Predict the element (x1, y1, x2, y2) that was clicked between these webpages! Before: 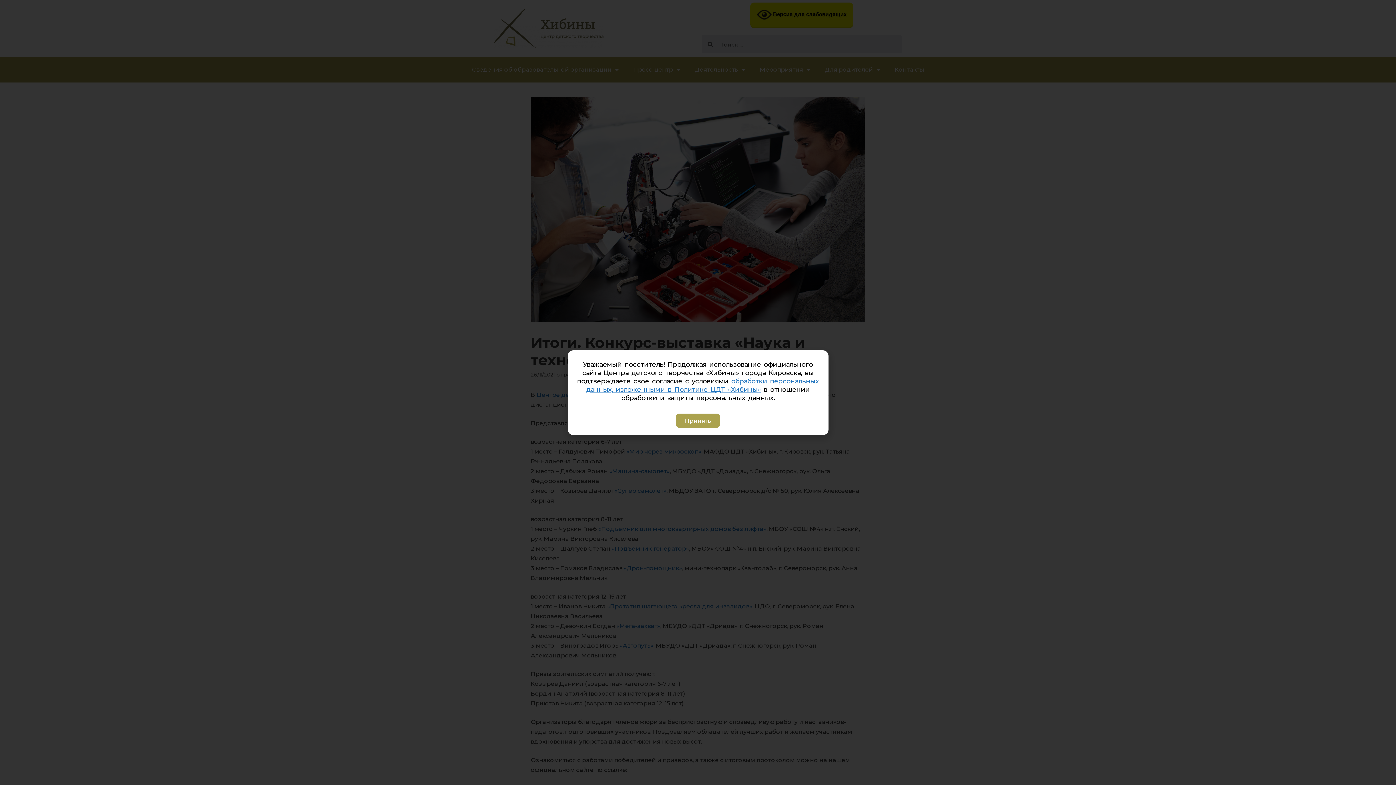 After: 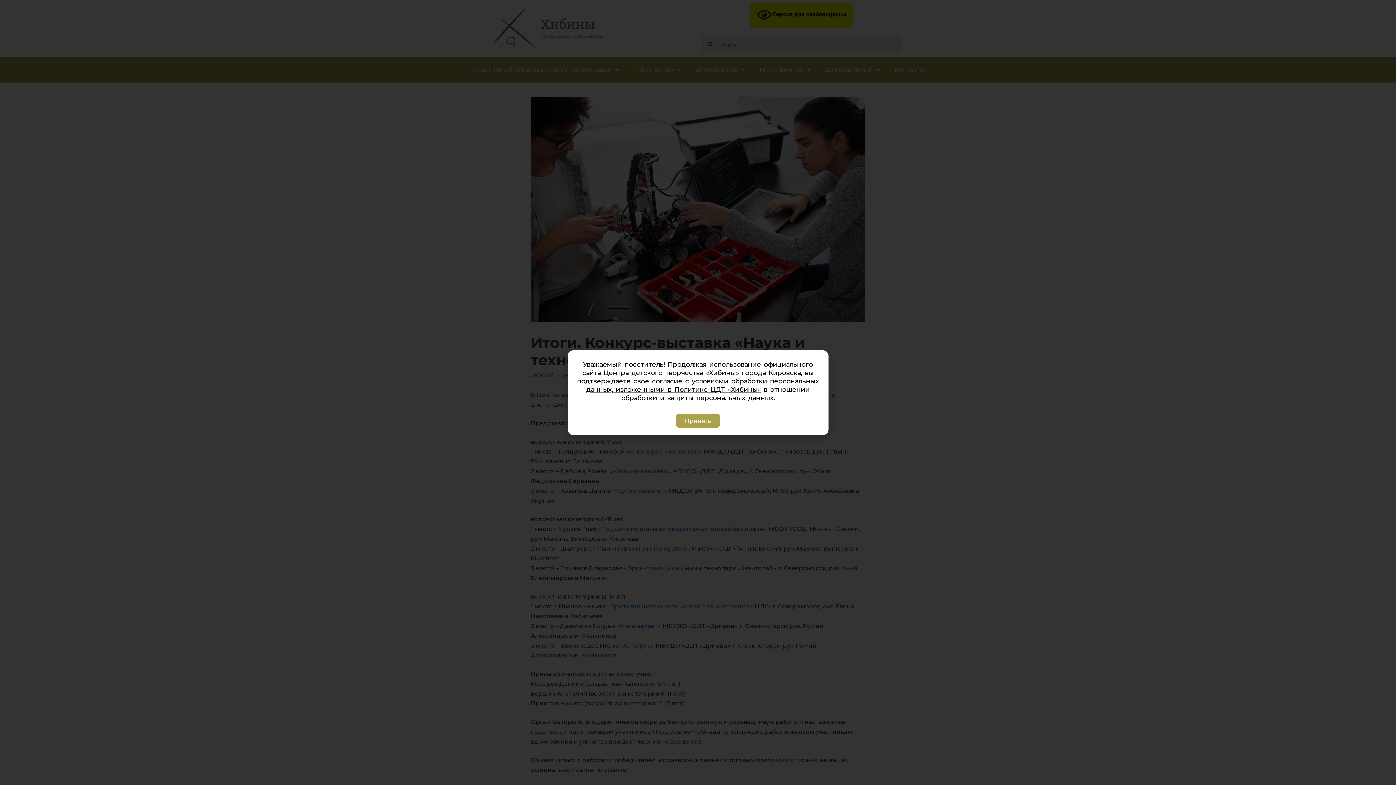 Action: bbox: (586, 377, 819, 393) label: обработки персональных данных, изложенными в Политике ЦДТ «Хибины»